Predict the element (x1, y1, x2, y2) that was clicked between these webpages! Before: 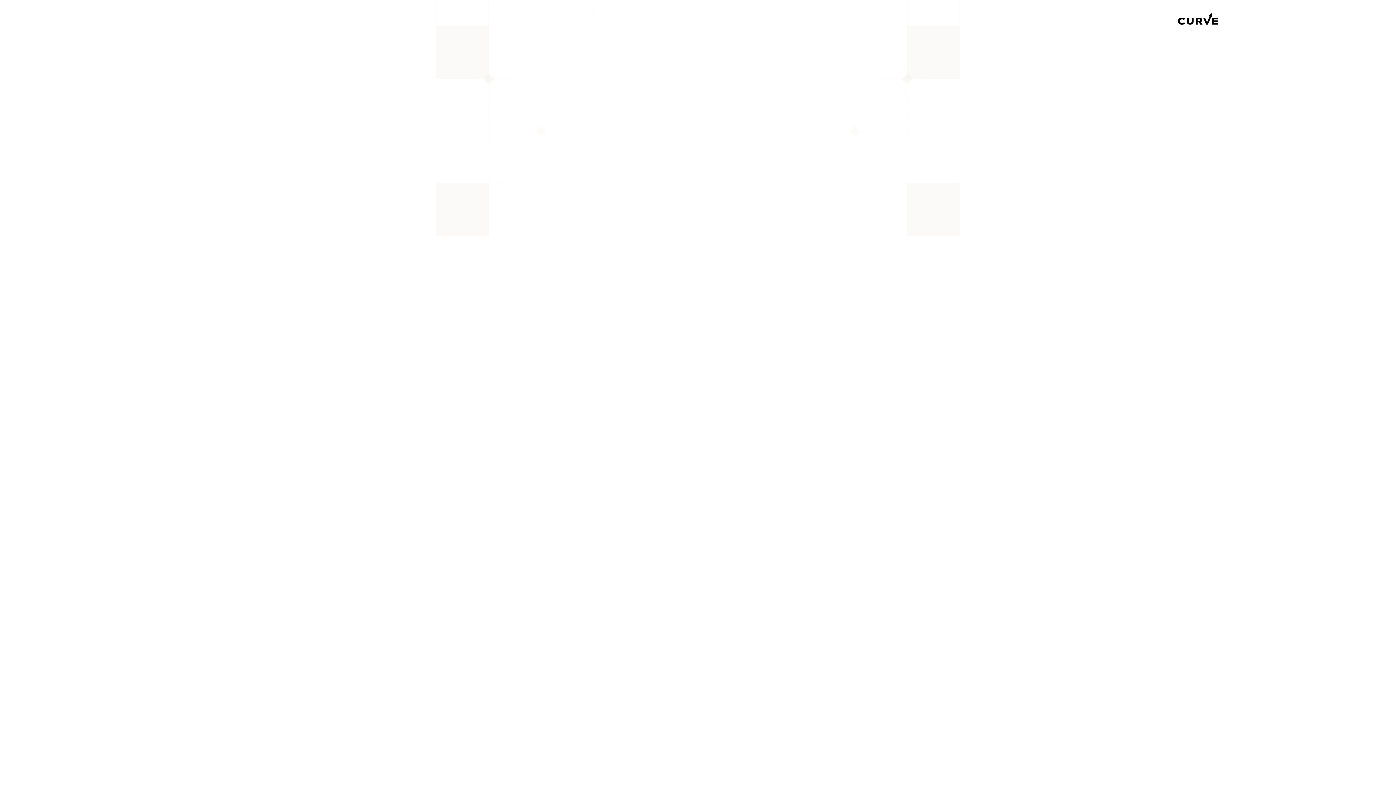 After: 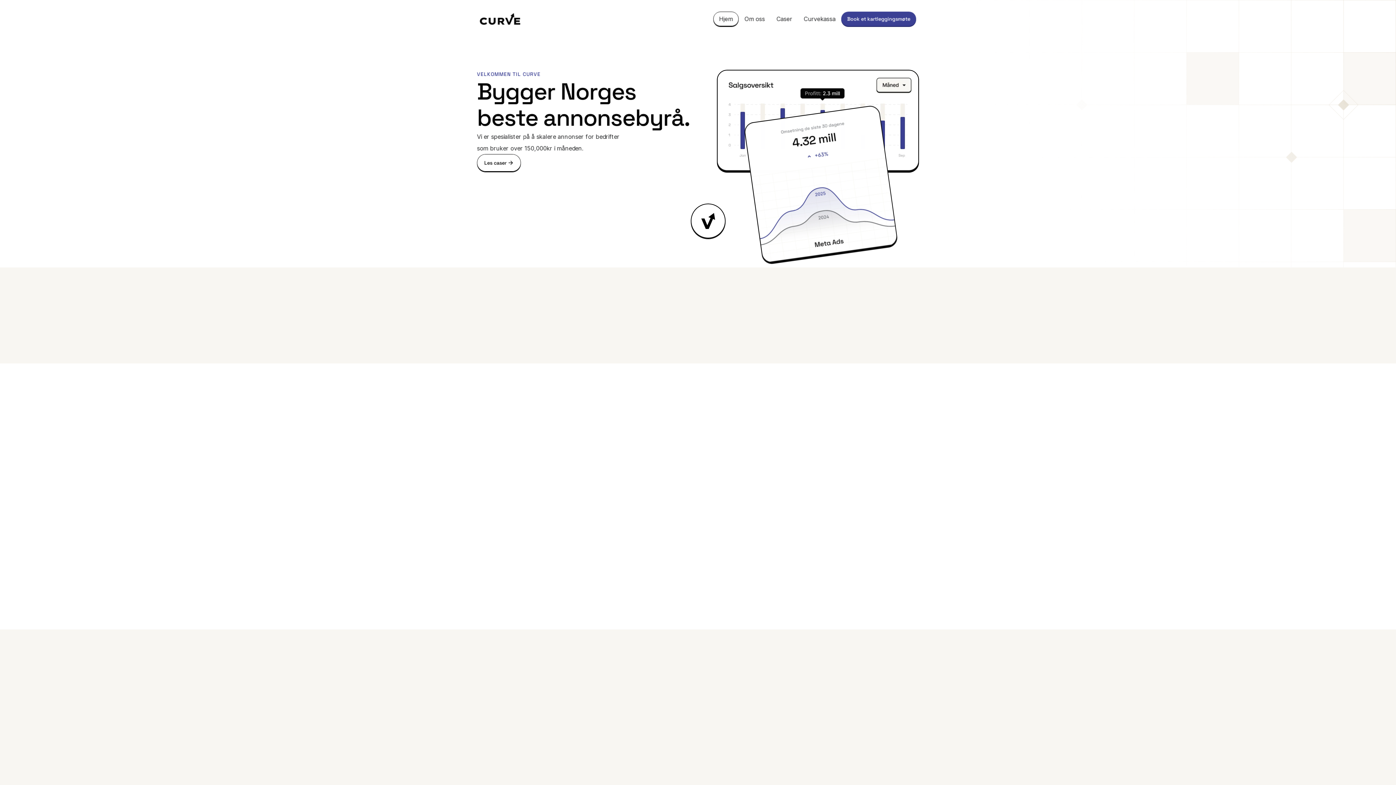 Action: bbox: (1178, 13, 1224, 24)